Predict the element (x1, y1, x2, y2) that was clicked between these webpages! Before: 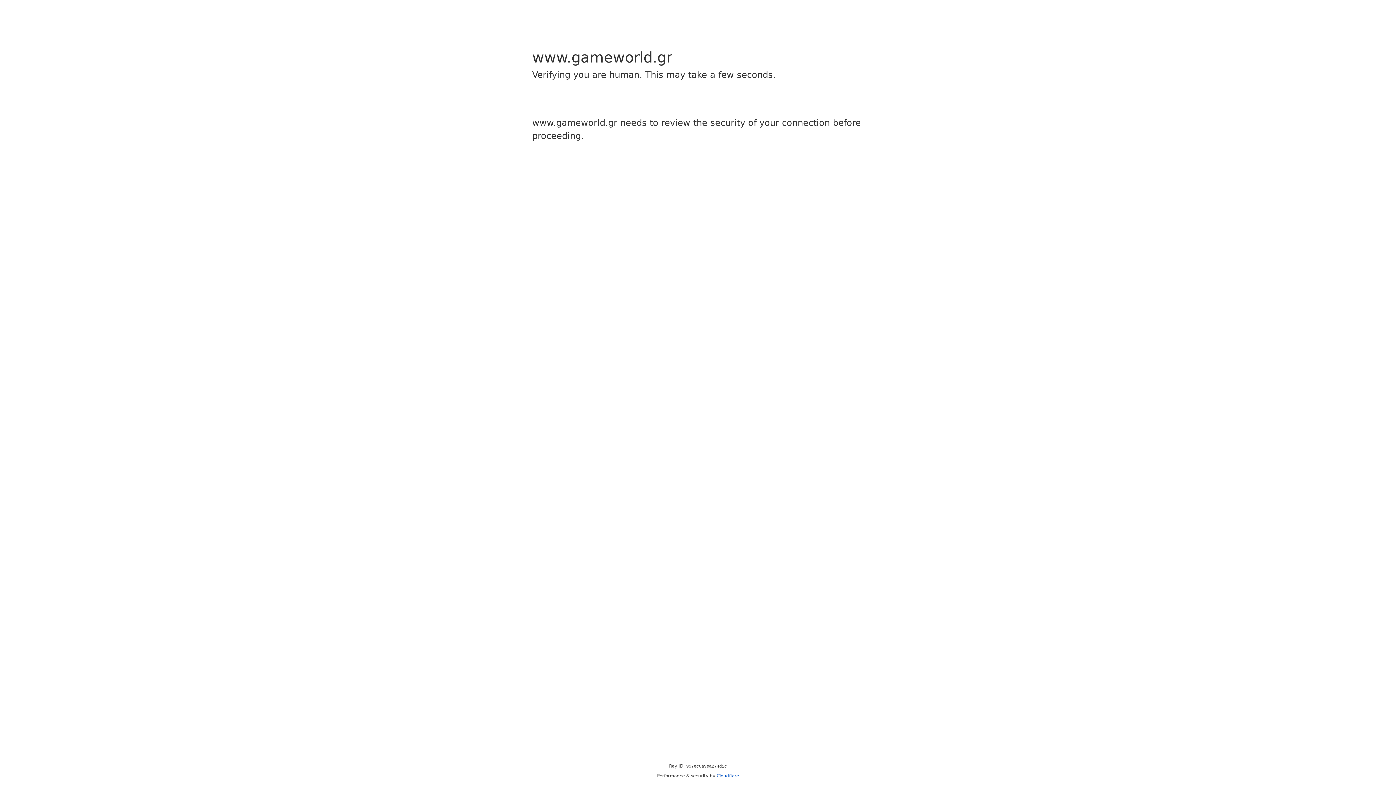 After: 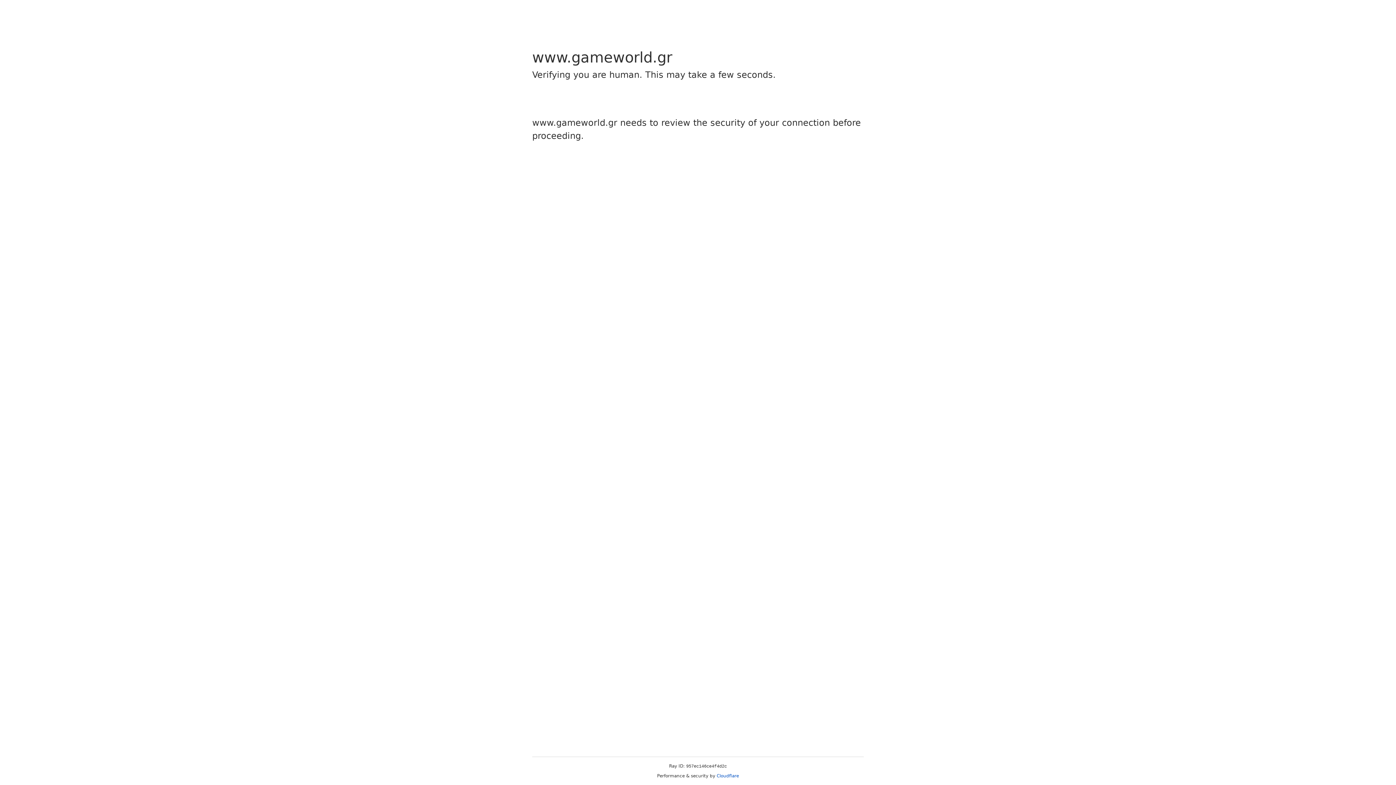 Action: label: Cloudflare bbox: (716, 773, 739, 778)